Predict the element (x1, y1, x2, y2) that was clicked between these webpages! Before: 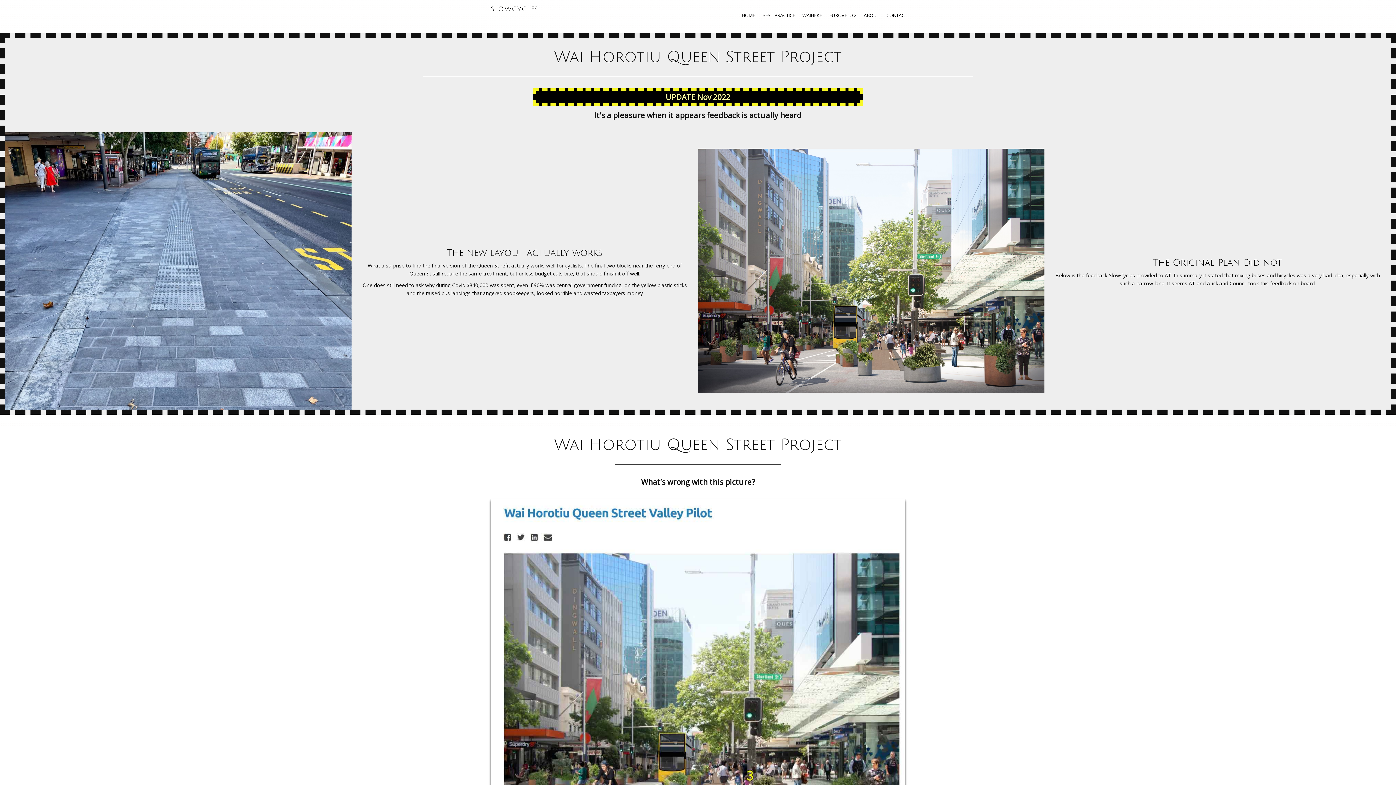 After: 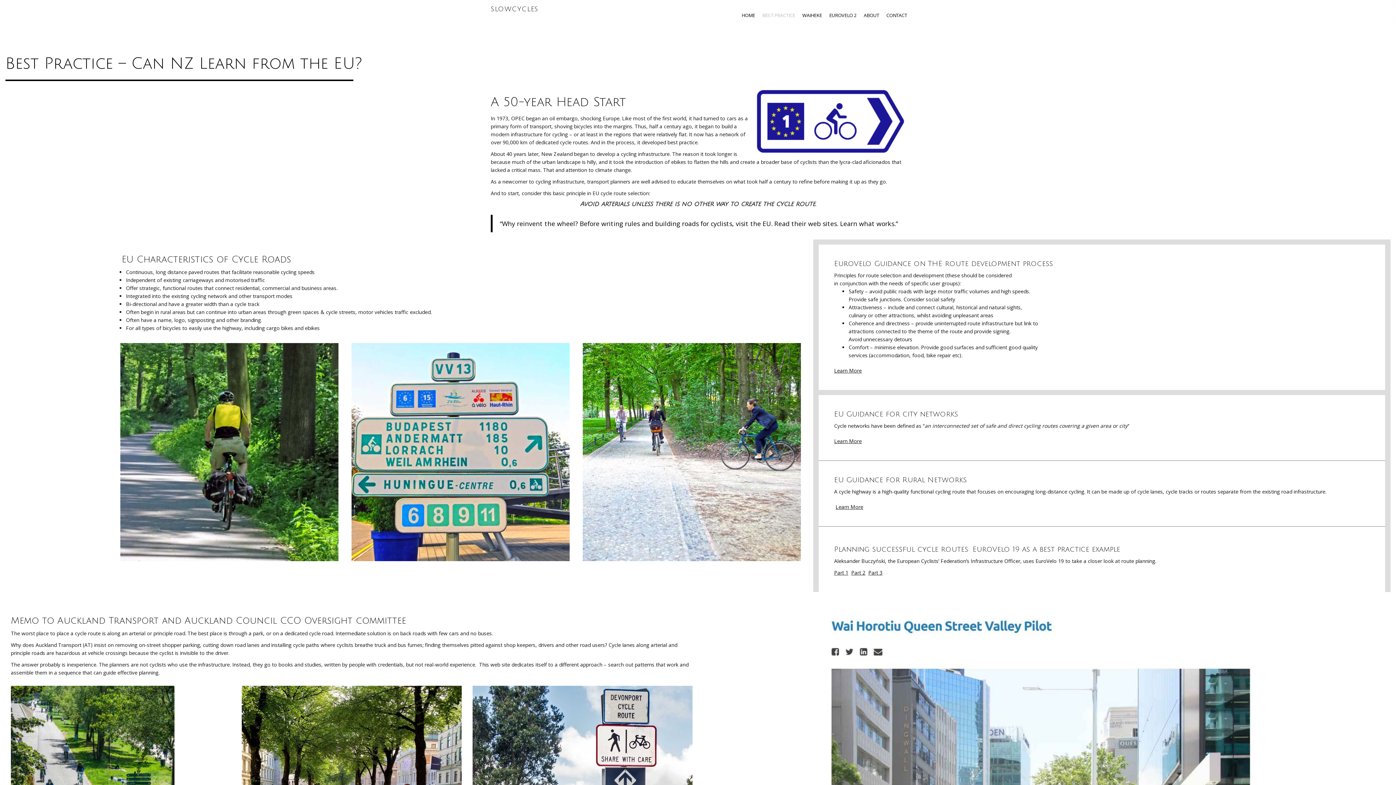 Action: label: BEST PRACTICE bbox: (758, 8, 798, 22)